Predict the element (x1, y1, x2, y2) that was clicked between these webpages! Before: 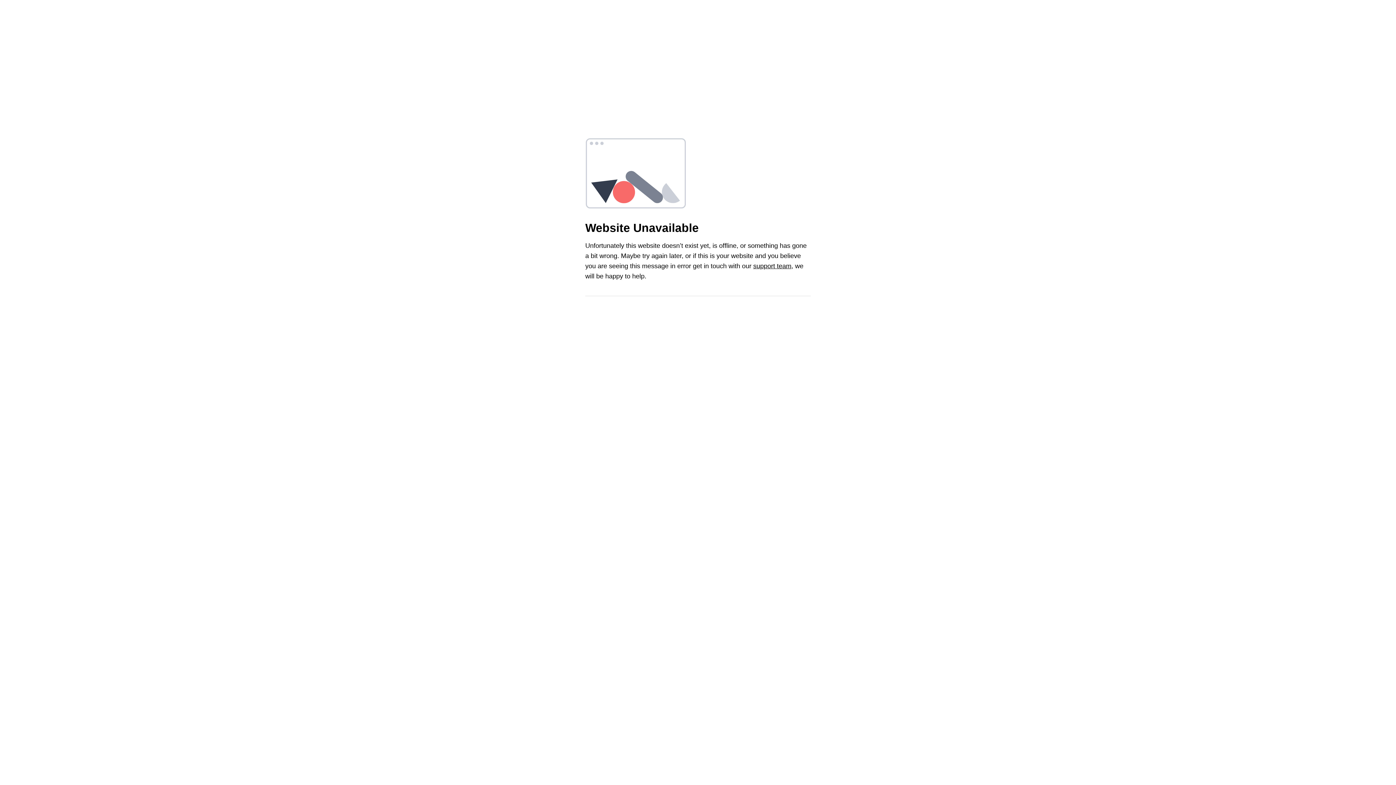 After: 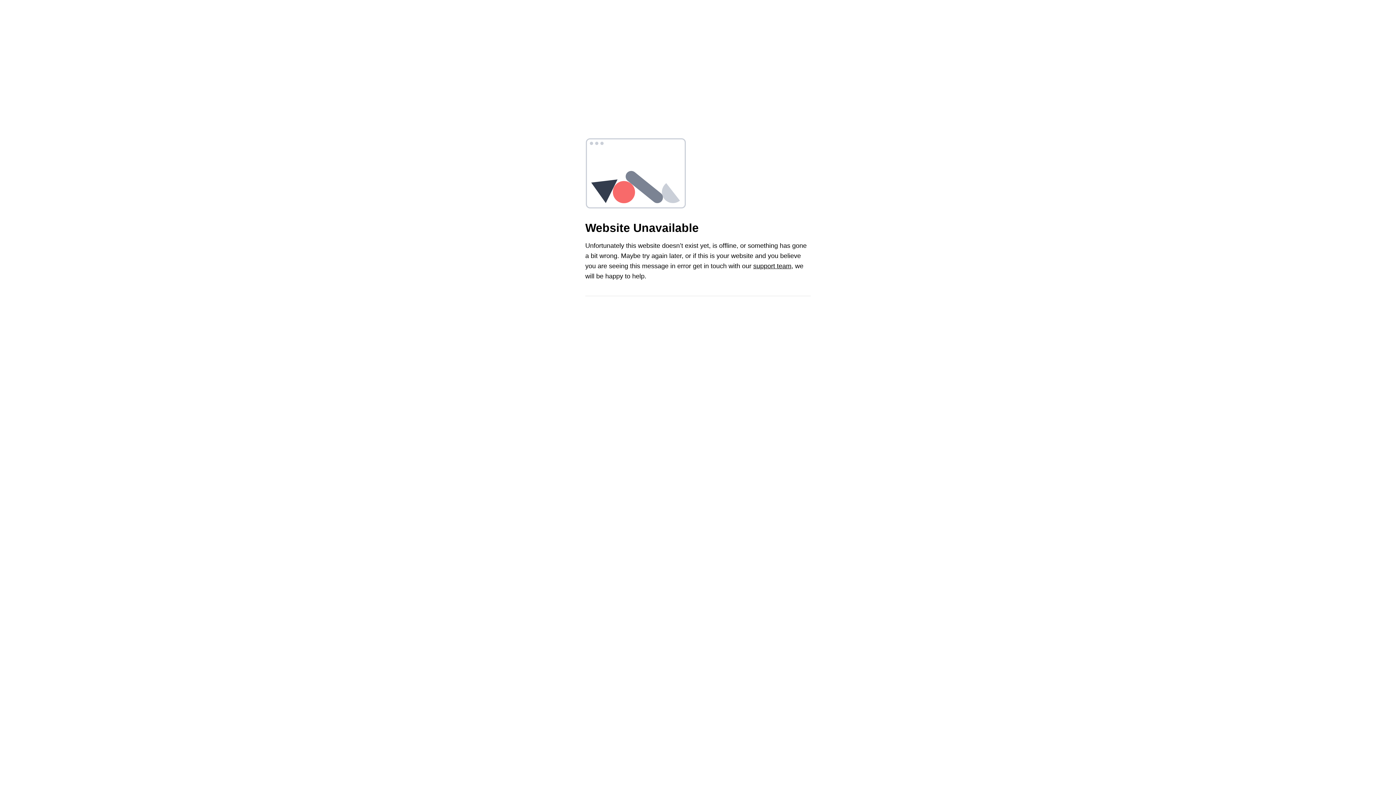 Action: label: support team bbox: (753, 262, 791, 269)